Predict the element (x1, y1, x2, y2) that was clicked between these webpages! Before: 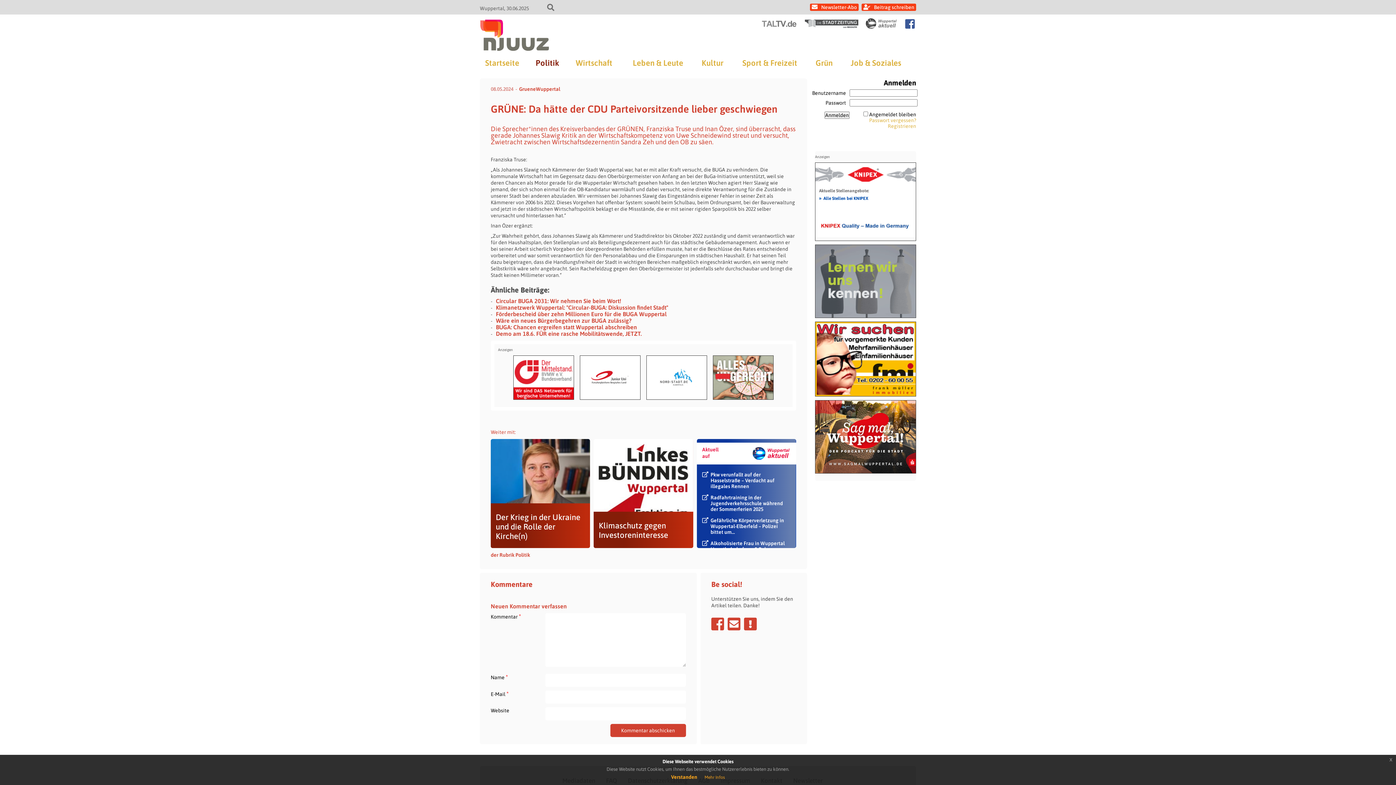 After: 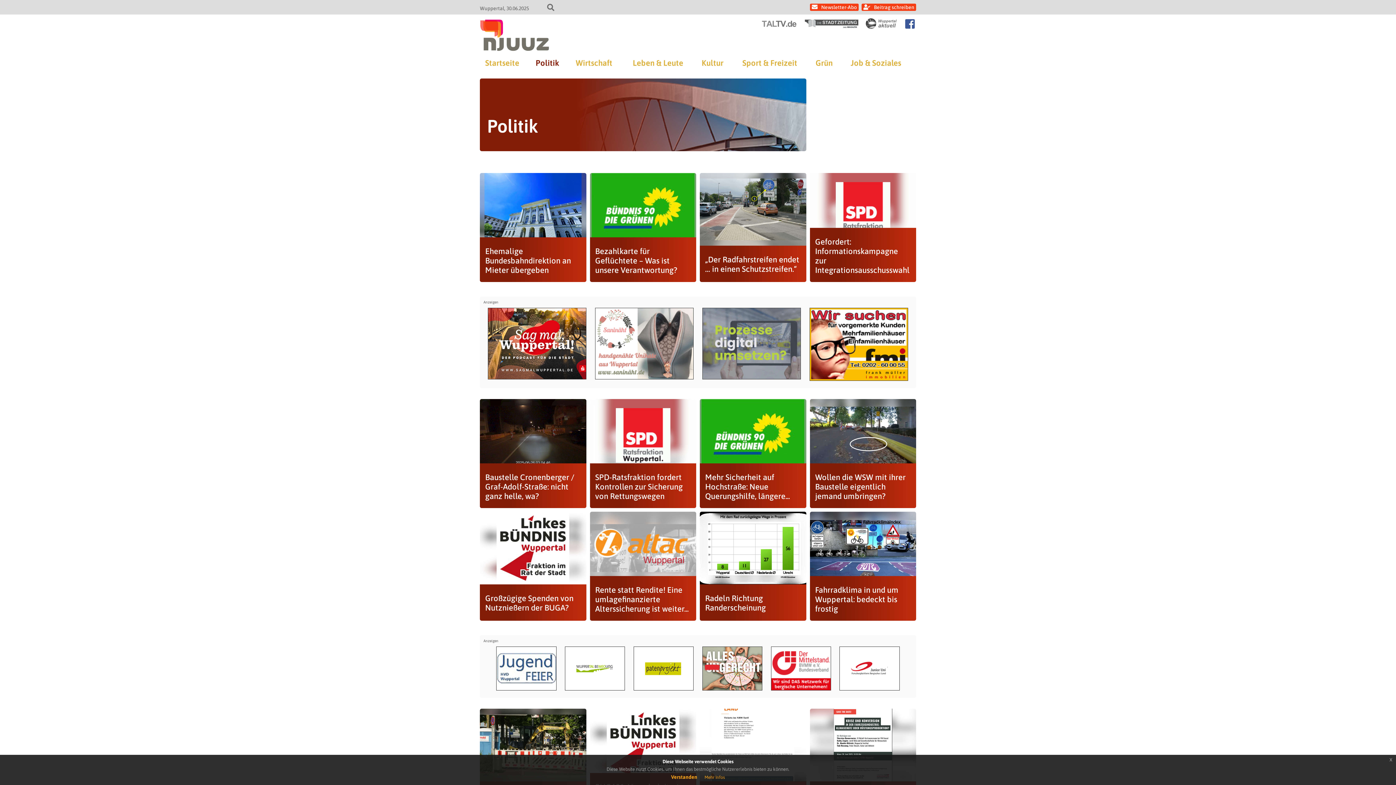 Action: label: Politik bbox: (535, 54, 559, 71)